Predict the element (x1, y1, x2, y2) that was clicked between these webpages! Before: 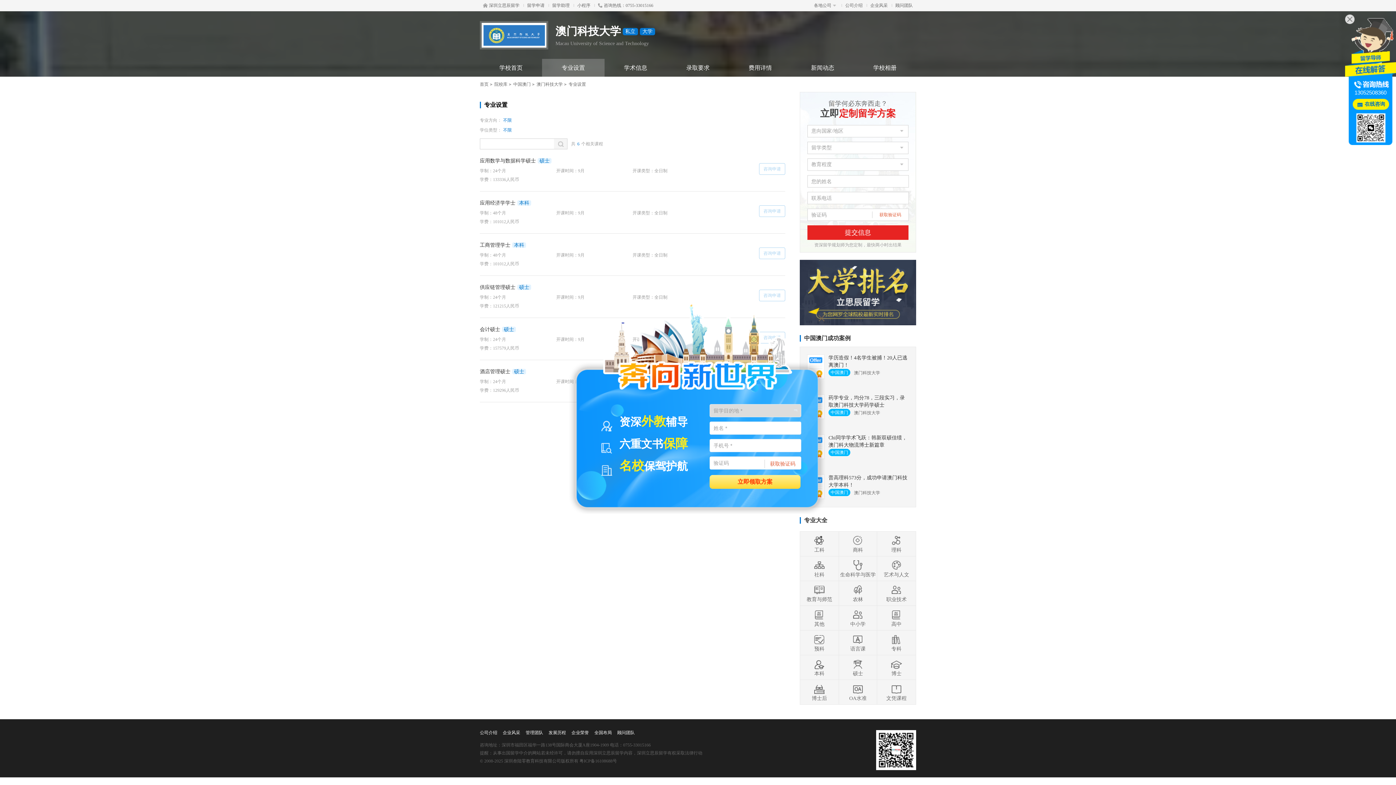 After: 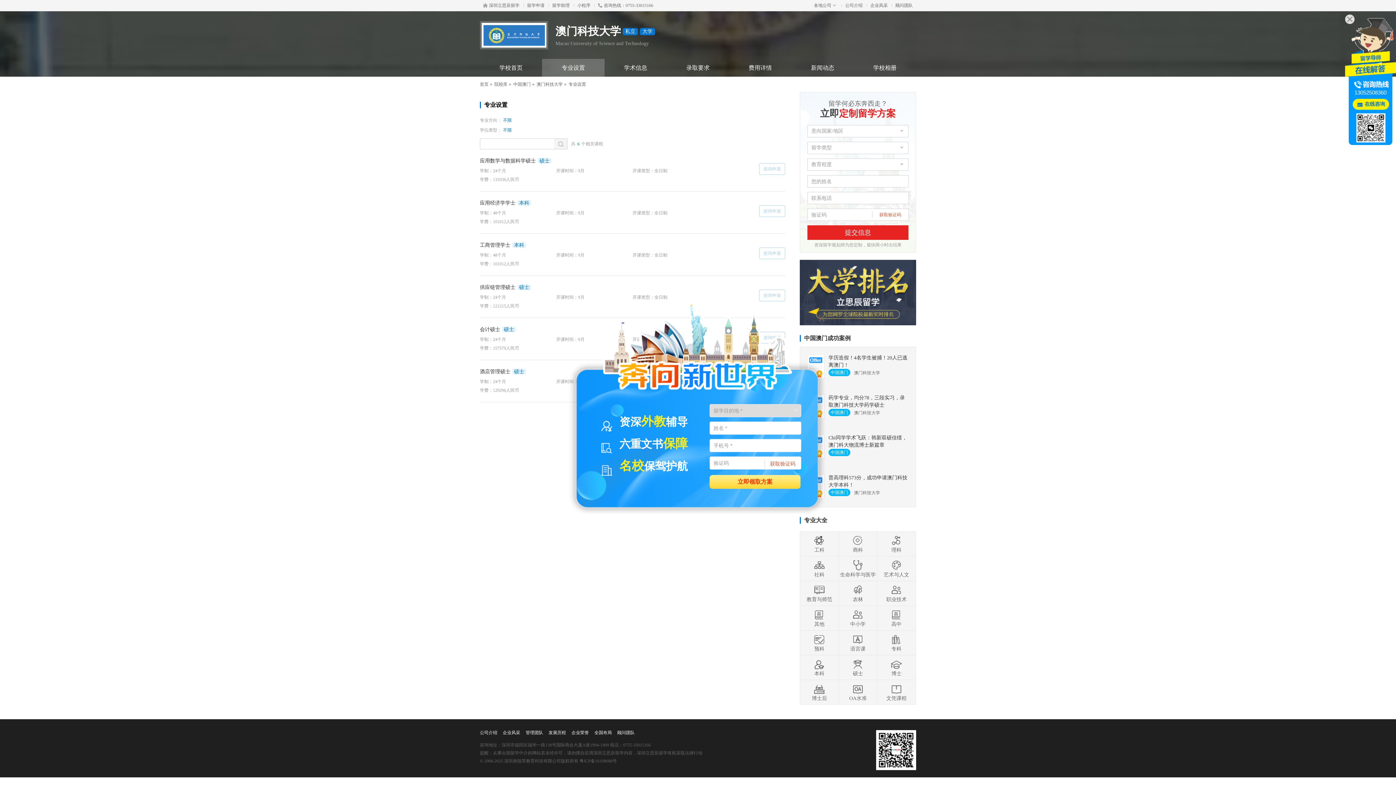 Action: label: 获取验证码 bbox: (872, 208, 908, 221)